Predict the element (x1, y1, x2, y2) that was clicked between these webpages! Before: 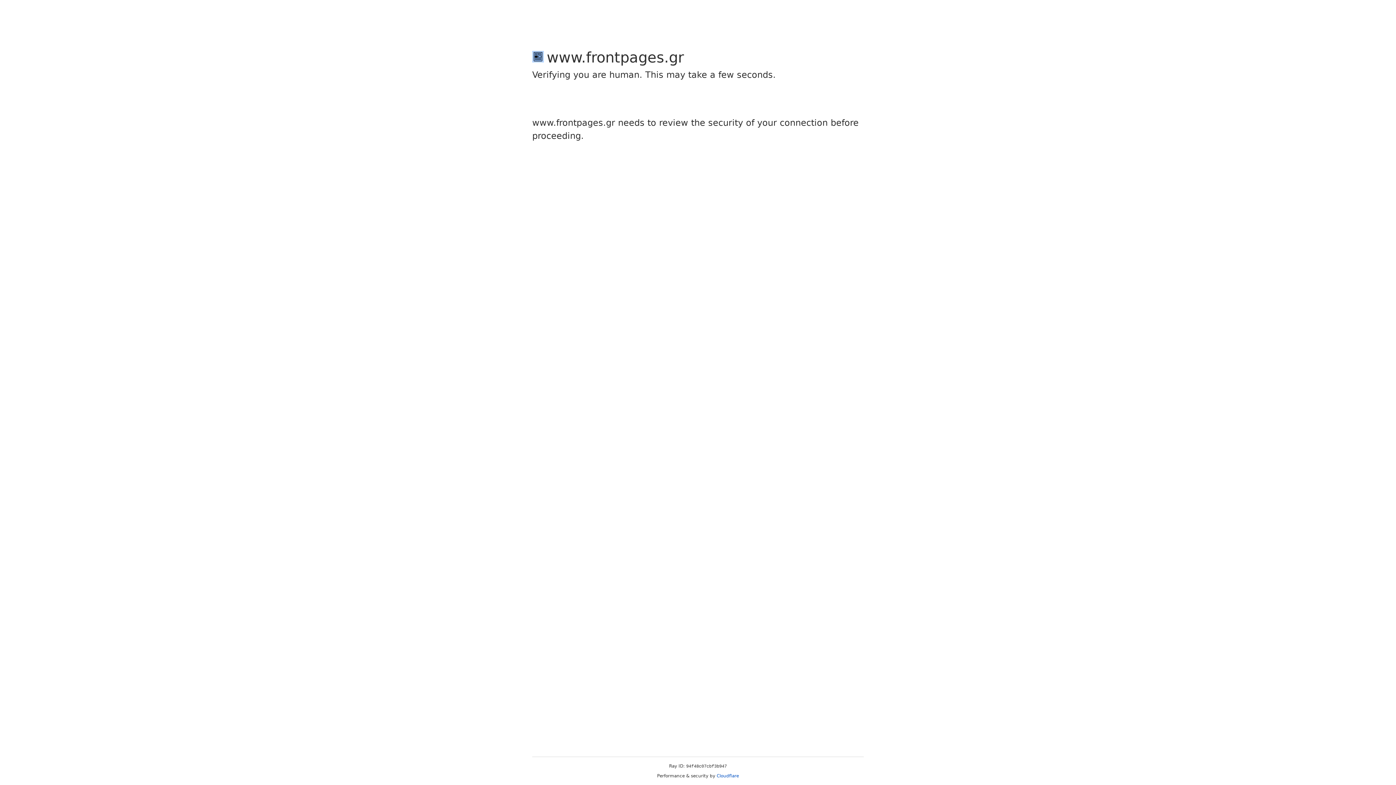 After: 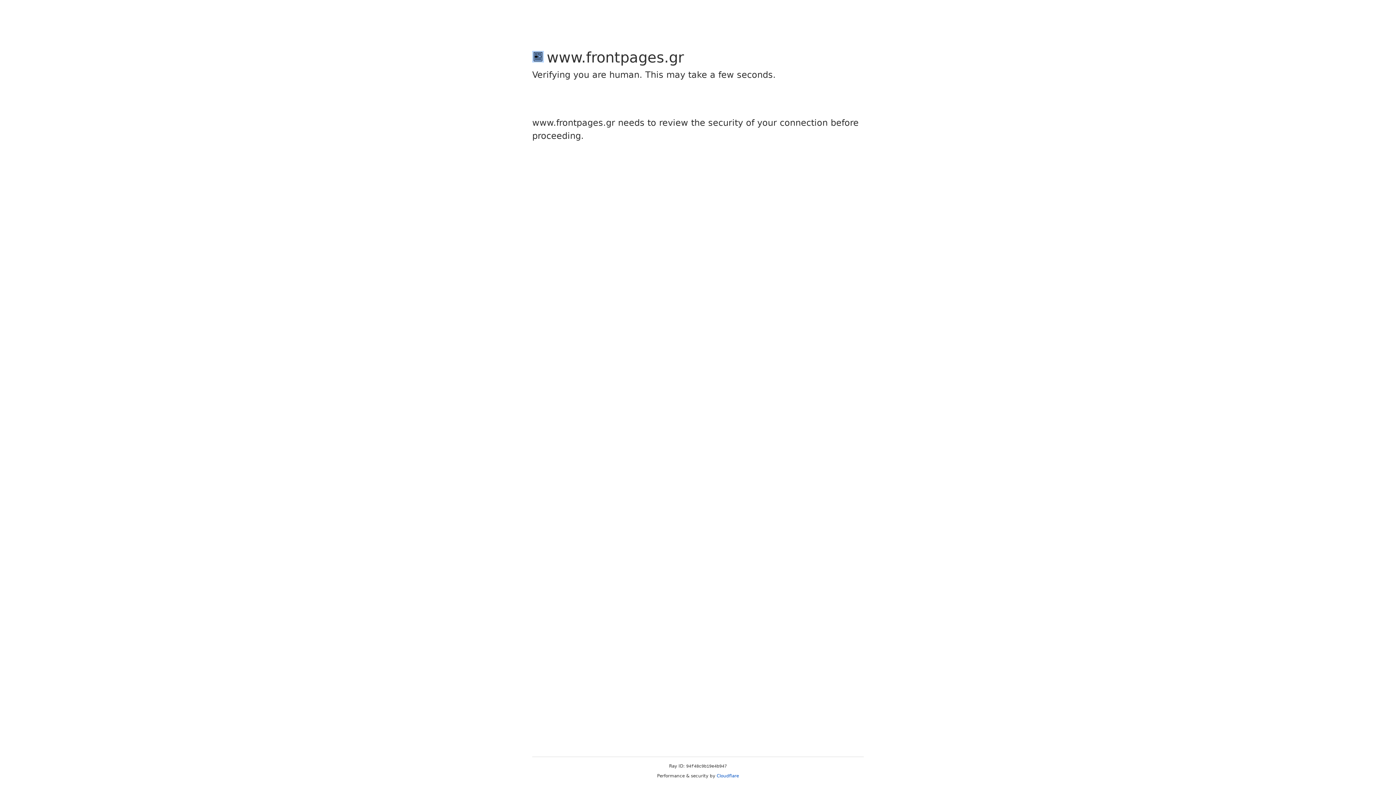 Action: label: Cloudflare bbox: (716, 773, 739, 778)